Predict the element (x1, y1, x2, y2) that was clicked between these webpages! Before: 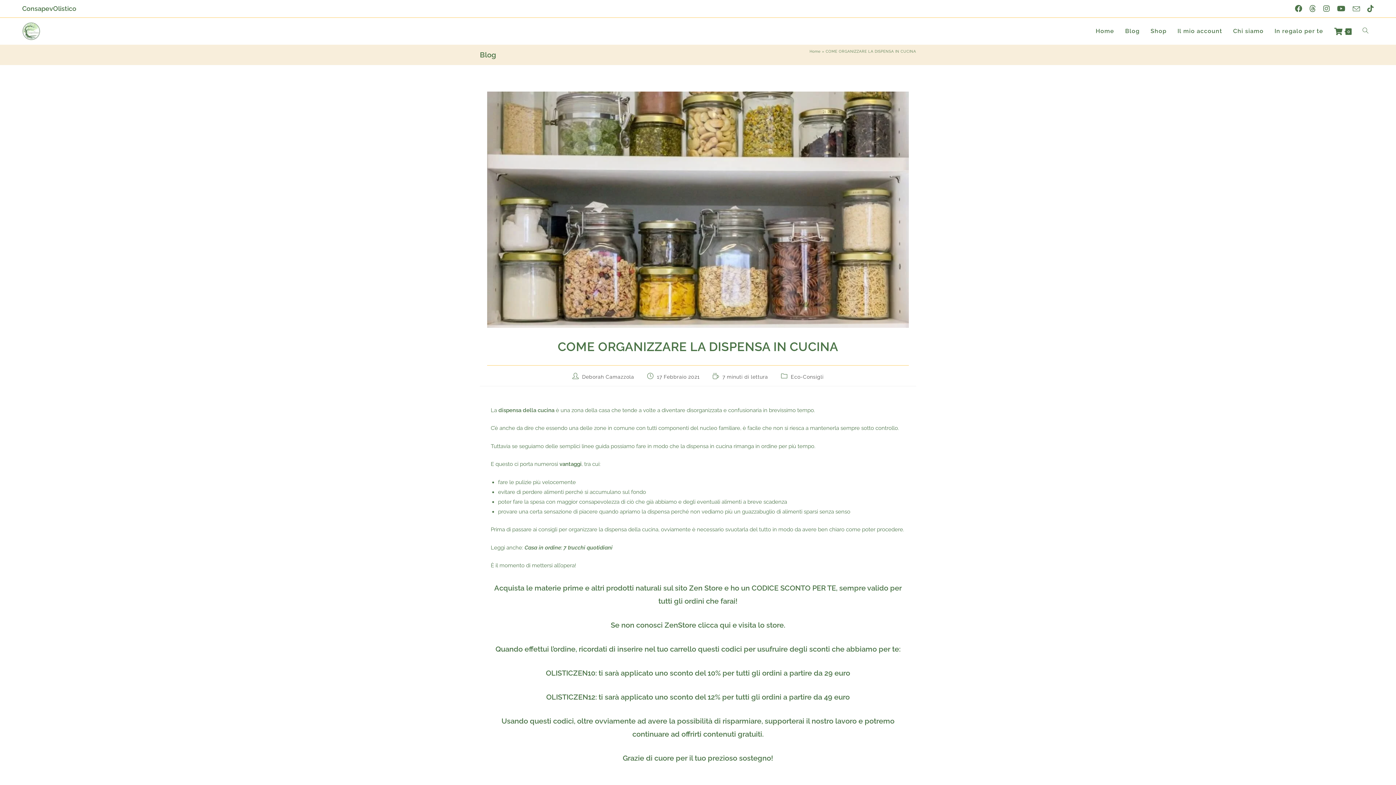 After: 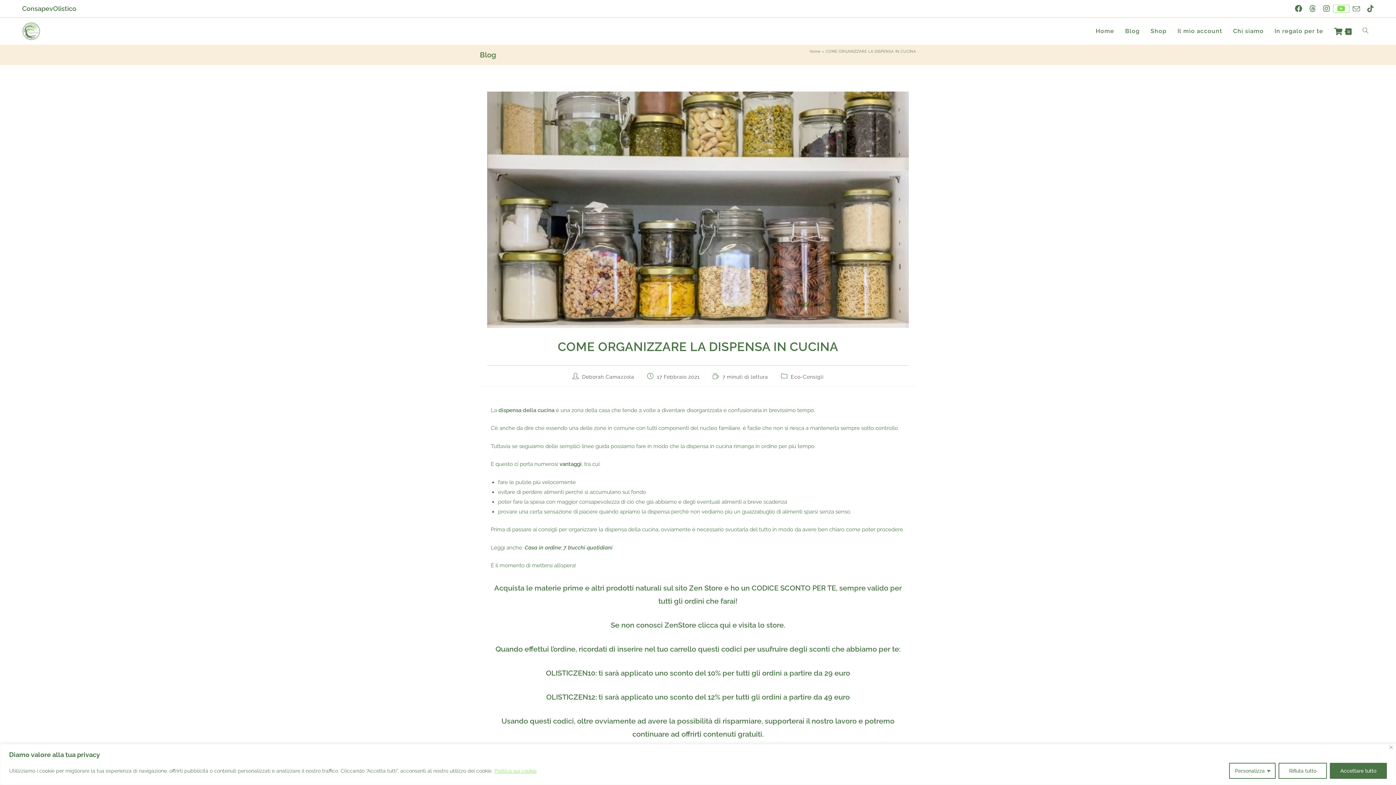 Action: label: YouTube (si apre in una nuova scheda) bbox: (1333, 5, 1349, 12)